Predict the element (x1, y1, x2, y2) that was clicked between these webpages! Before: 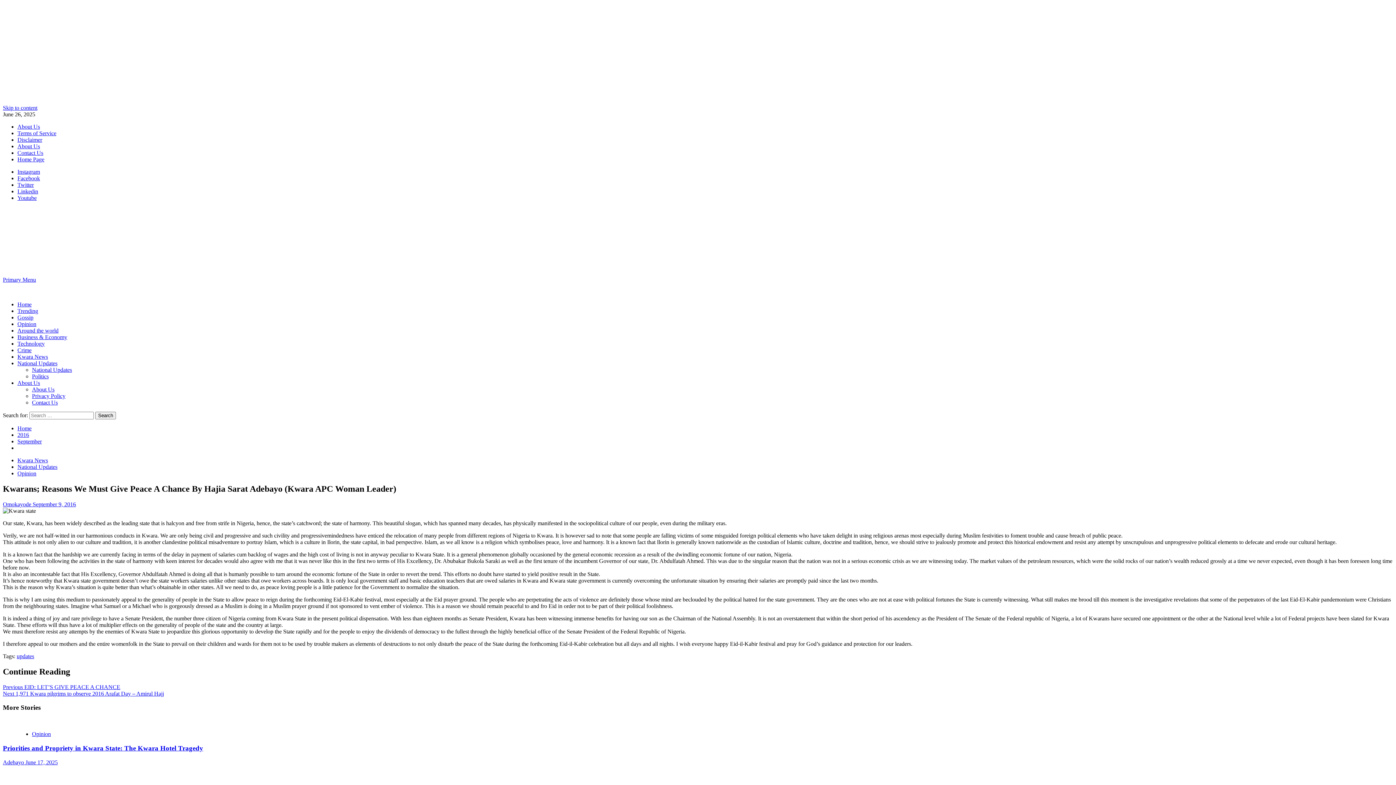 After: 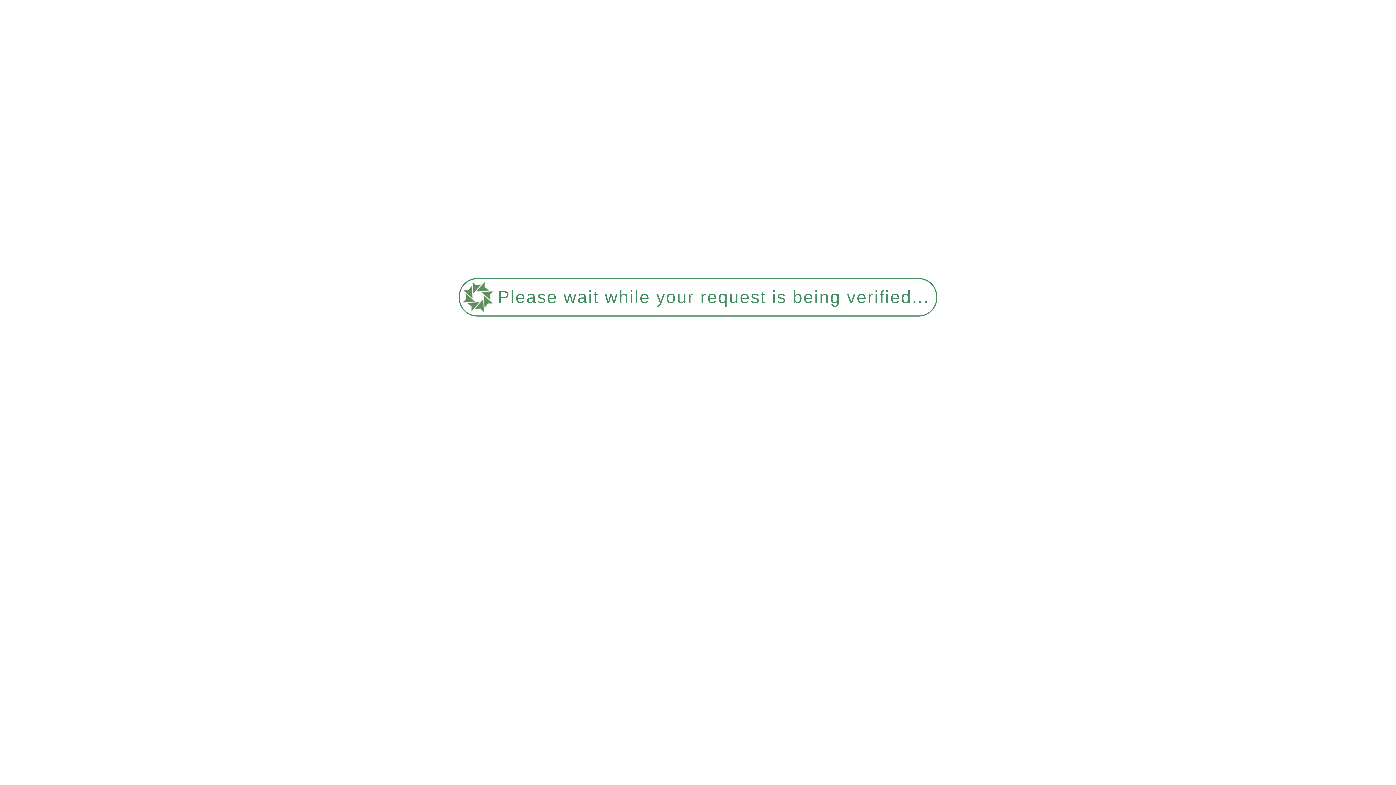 Action: label: Priorities and Propriety in Kwara State: The Kwara Hotel Tragedy bbox: (2, 744, 203, 752)